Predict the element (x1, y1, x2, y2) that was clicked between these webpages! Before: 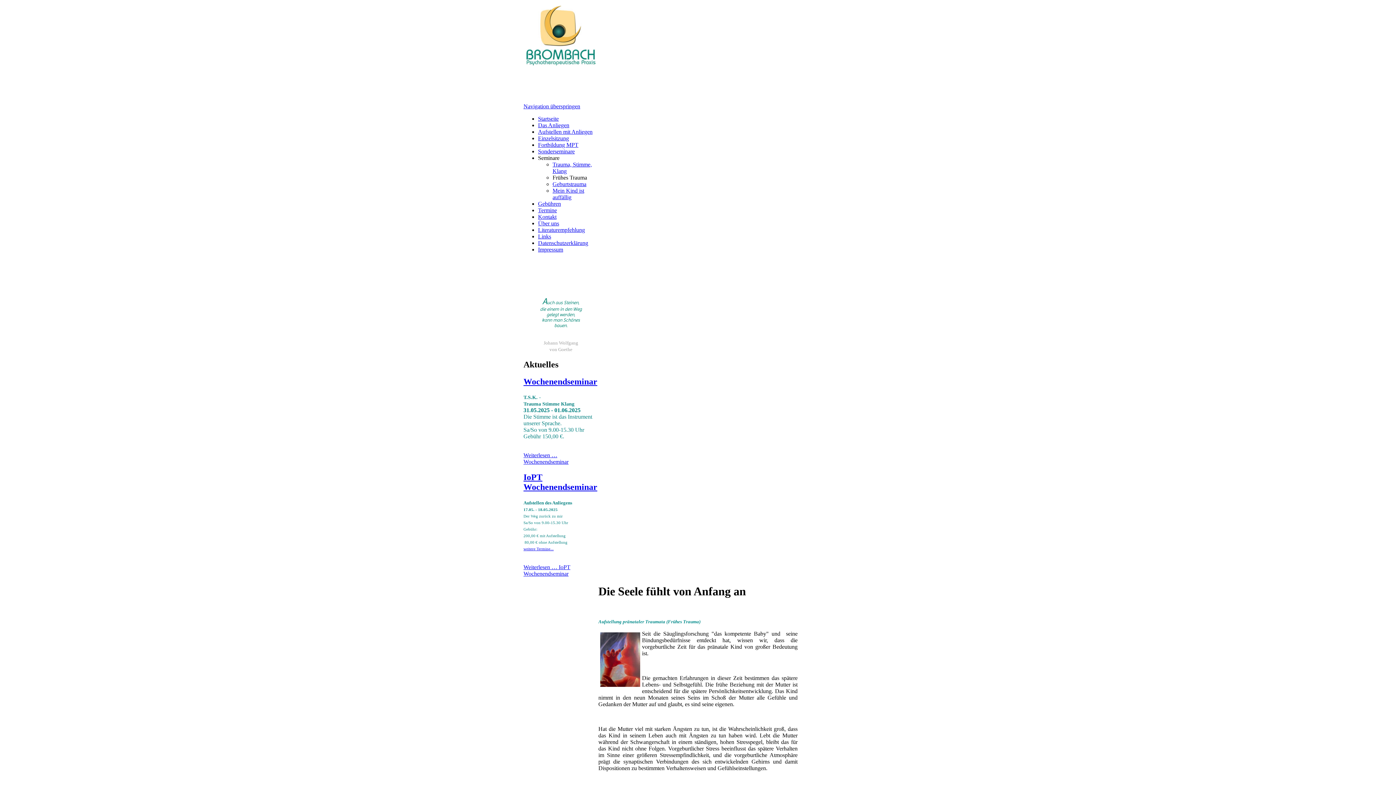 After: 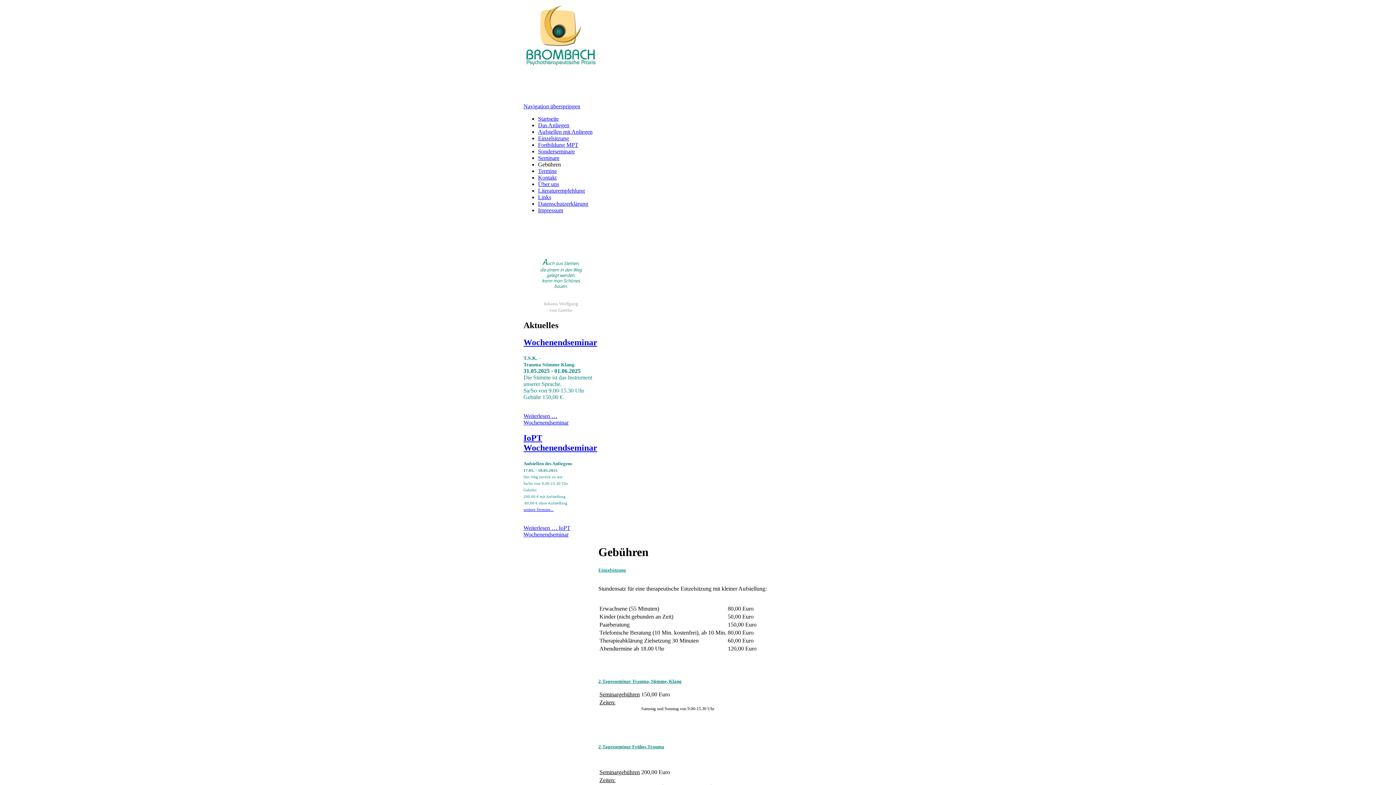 Action: bbox: (538, 200, 561, 206) label: Gebühren